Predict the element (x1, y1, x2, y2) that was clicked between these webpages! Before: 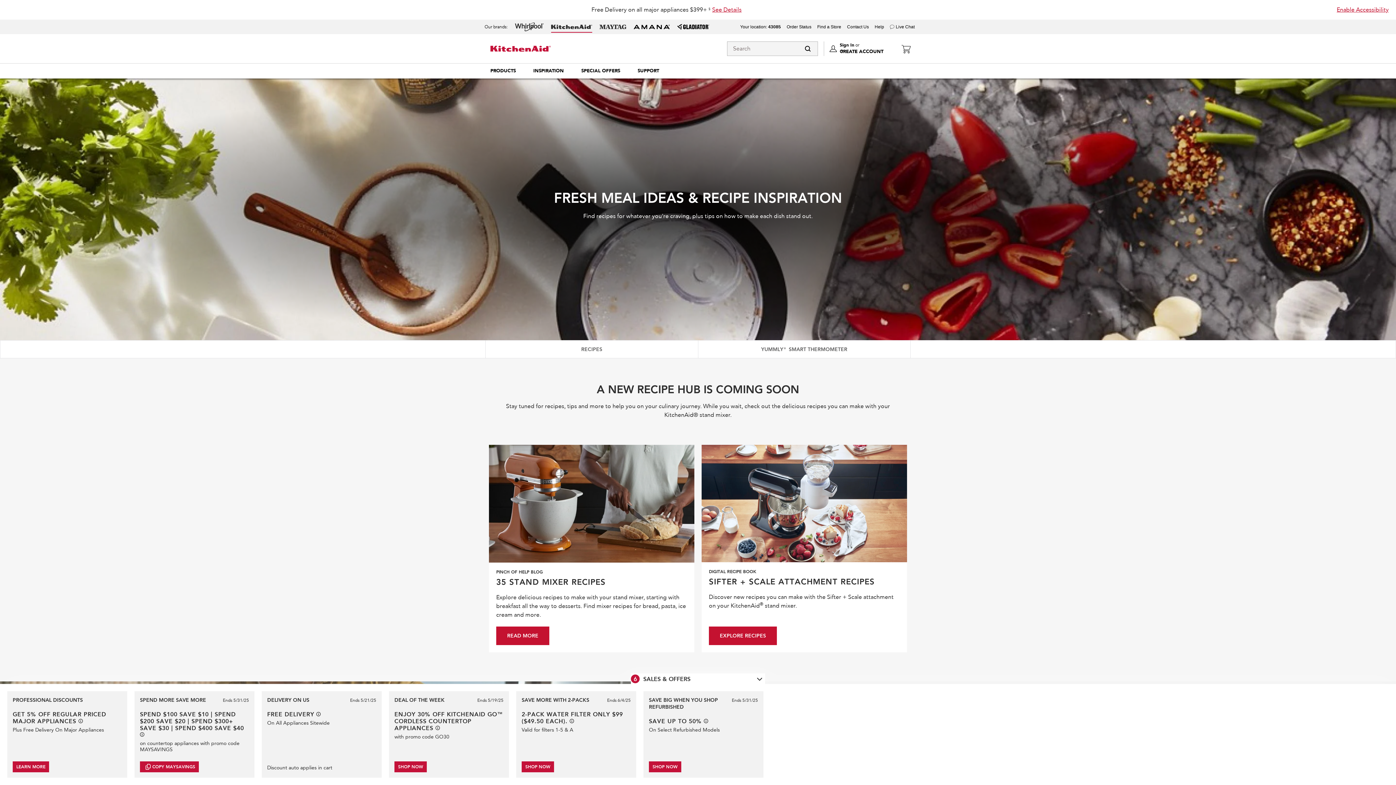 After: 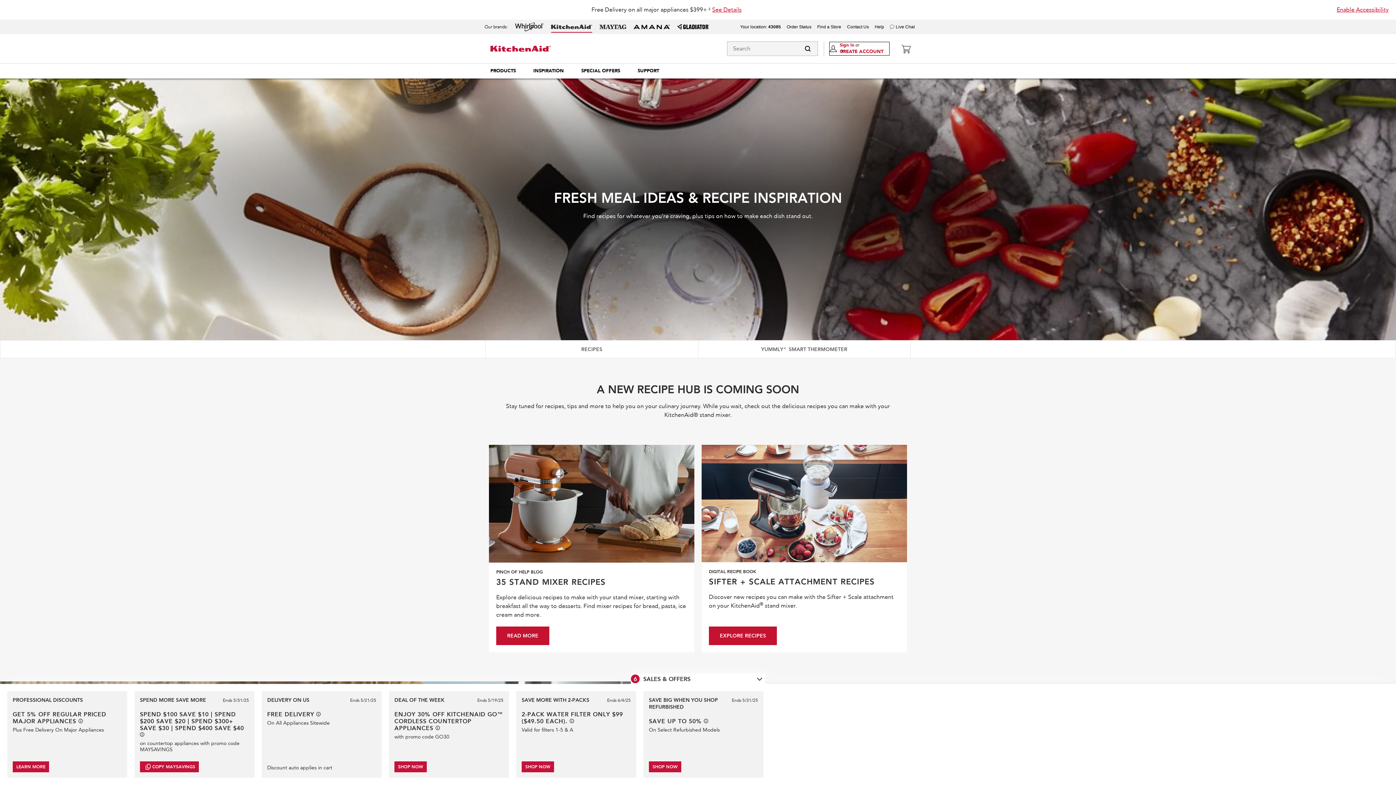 Action: bbox: (829, 42, 889, 55) label: Sign In or
CREATE ACCOUNT